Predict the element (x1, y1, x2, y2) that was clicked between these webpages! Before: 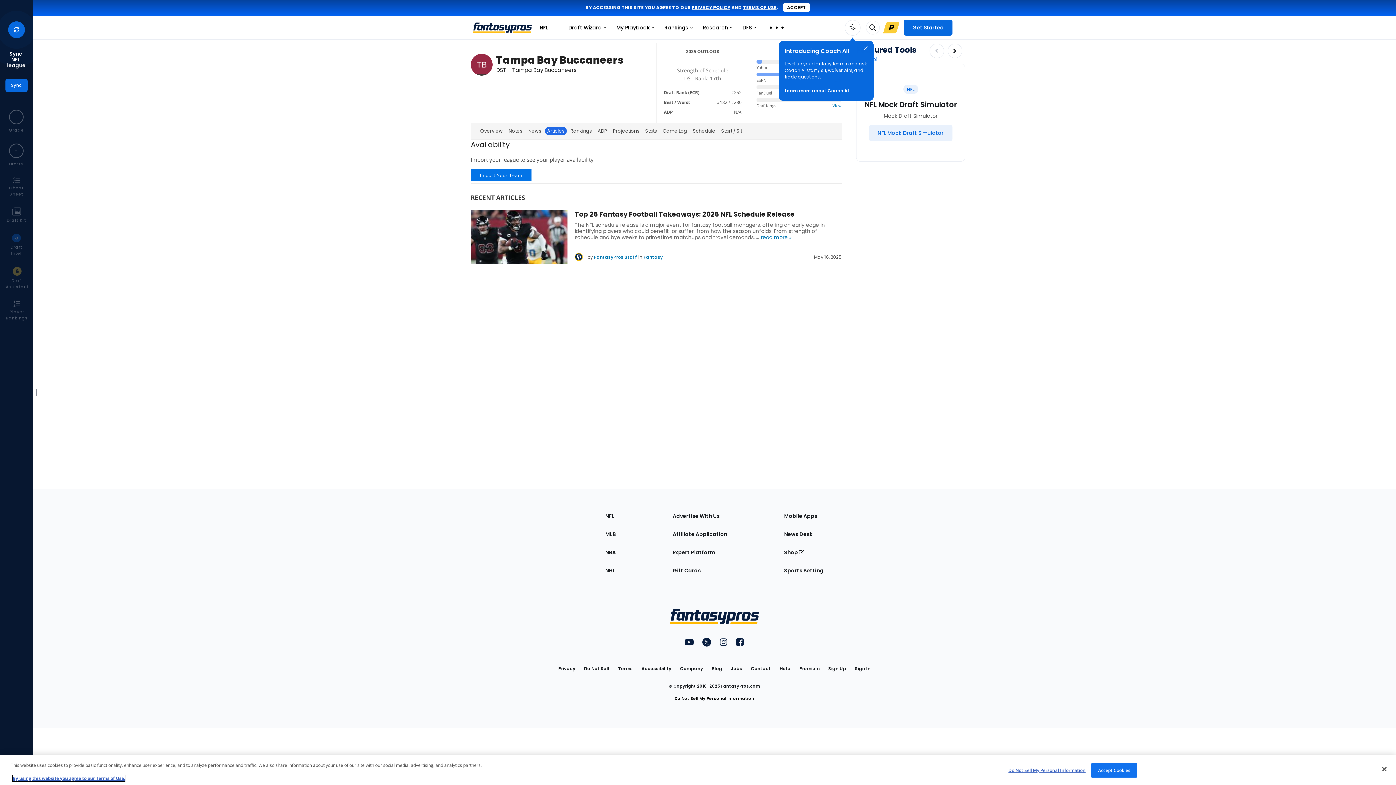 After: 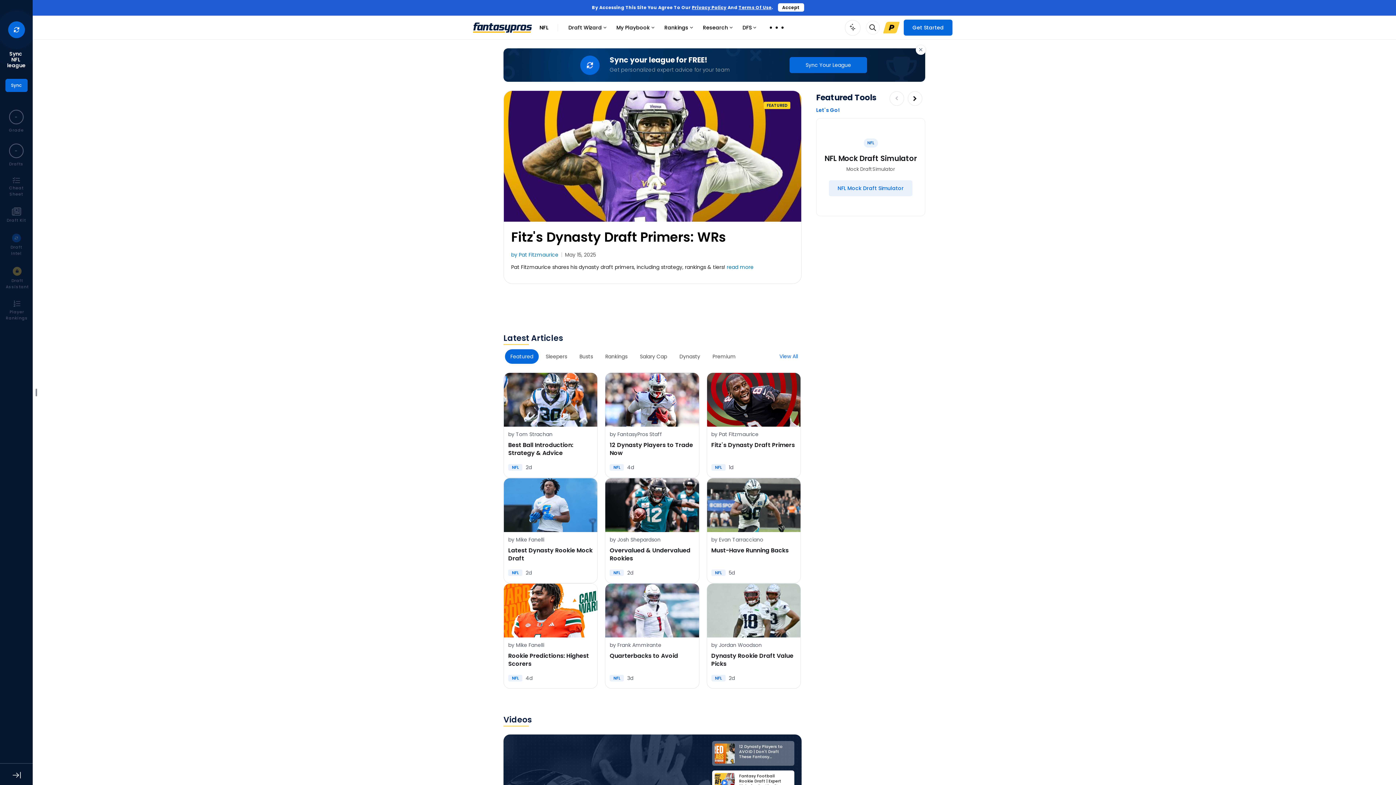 Action: bbox: (605, 550, 614, 557) label: NFL